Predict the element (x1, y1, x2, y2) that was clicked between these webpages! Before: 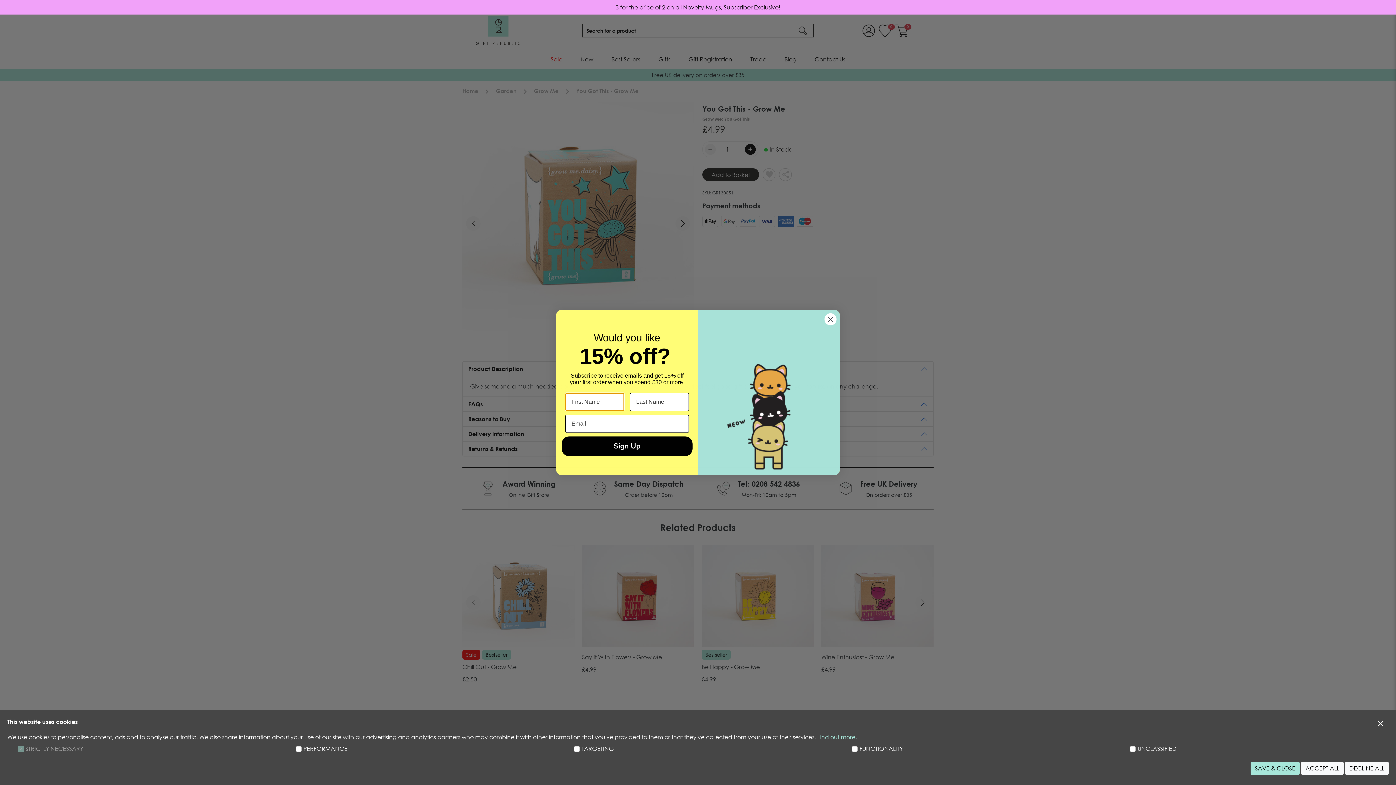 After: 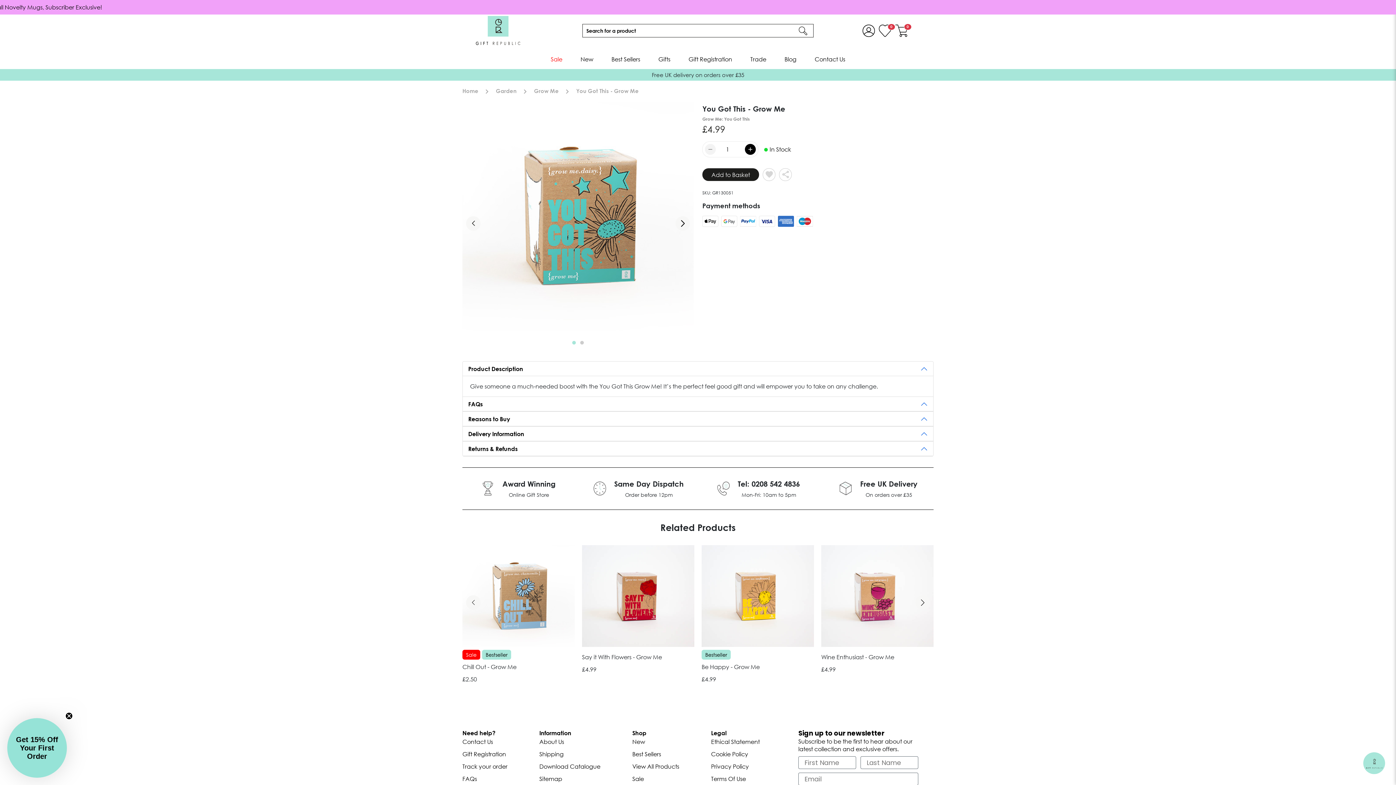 Action: bbox: (1250, 762, 1300, 775) label: SAVE & CLOSE